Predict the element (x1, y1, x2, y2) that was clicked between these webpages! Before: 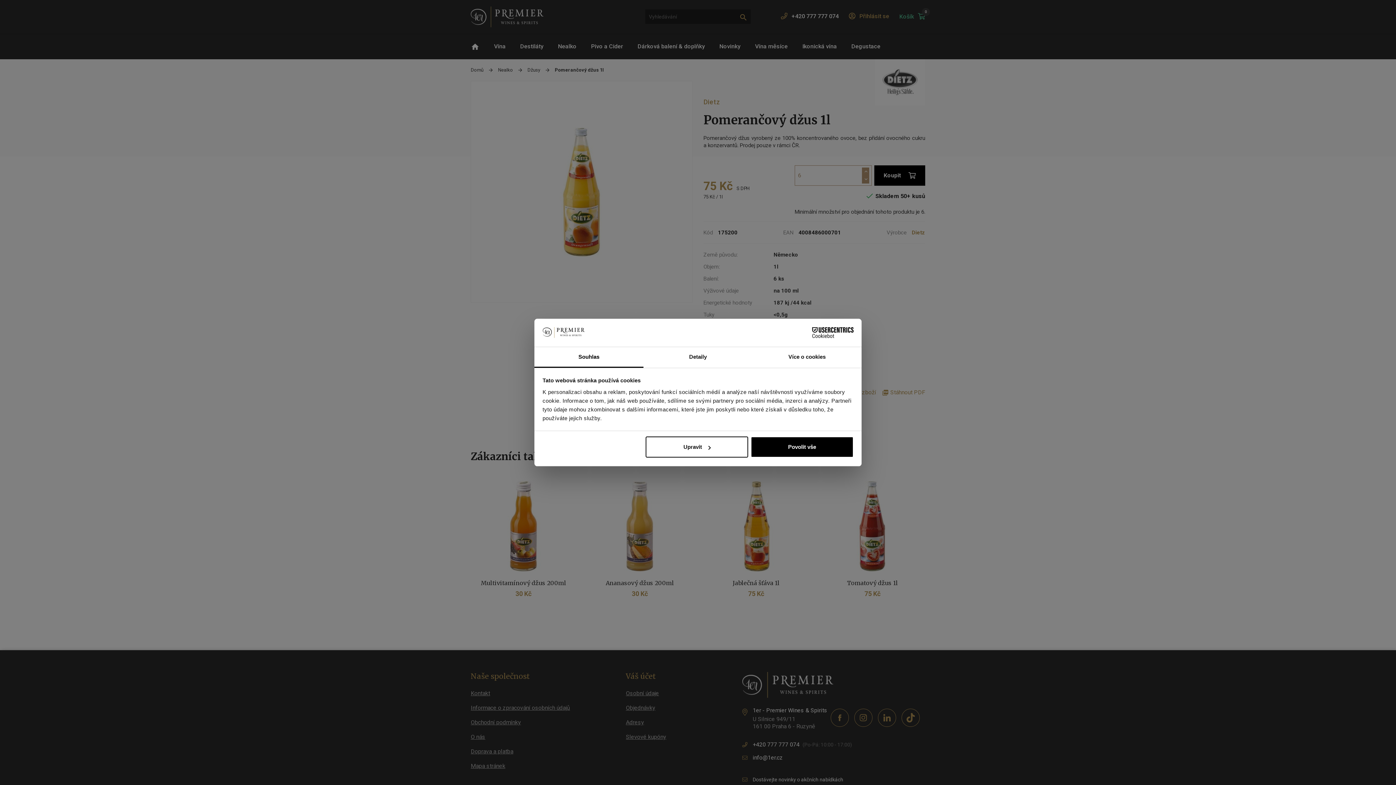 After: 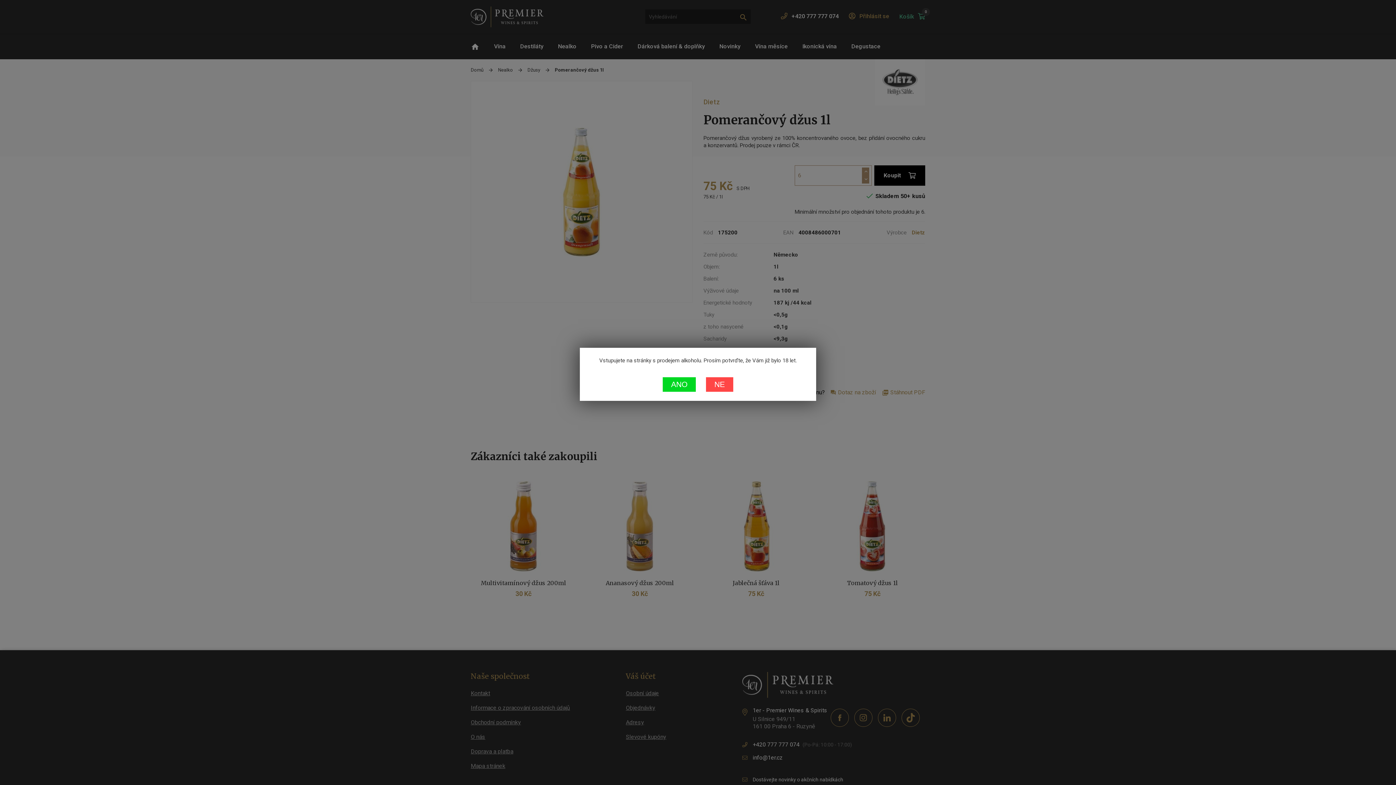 Action: bbox: (751, 436, 853, 457) label: Povolit vše